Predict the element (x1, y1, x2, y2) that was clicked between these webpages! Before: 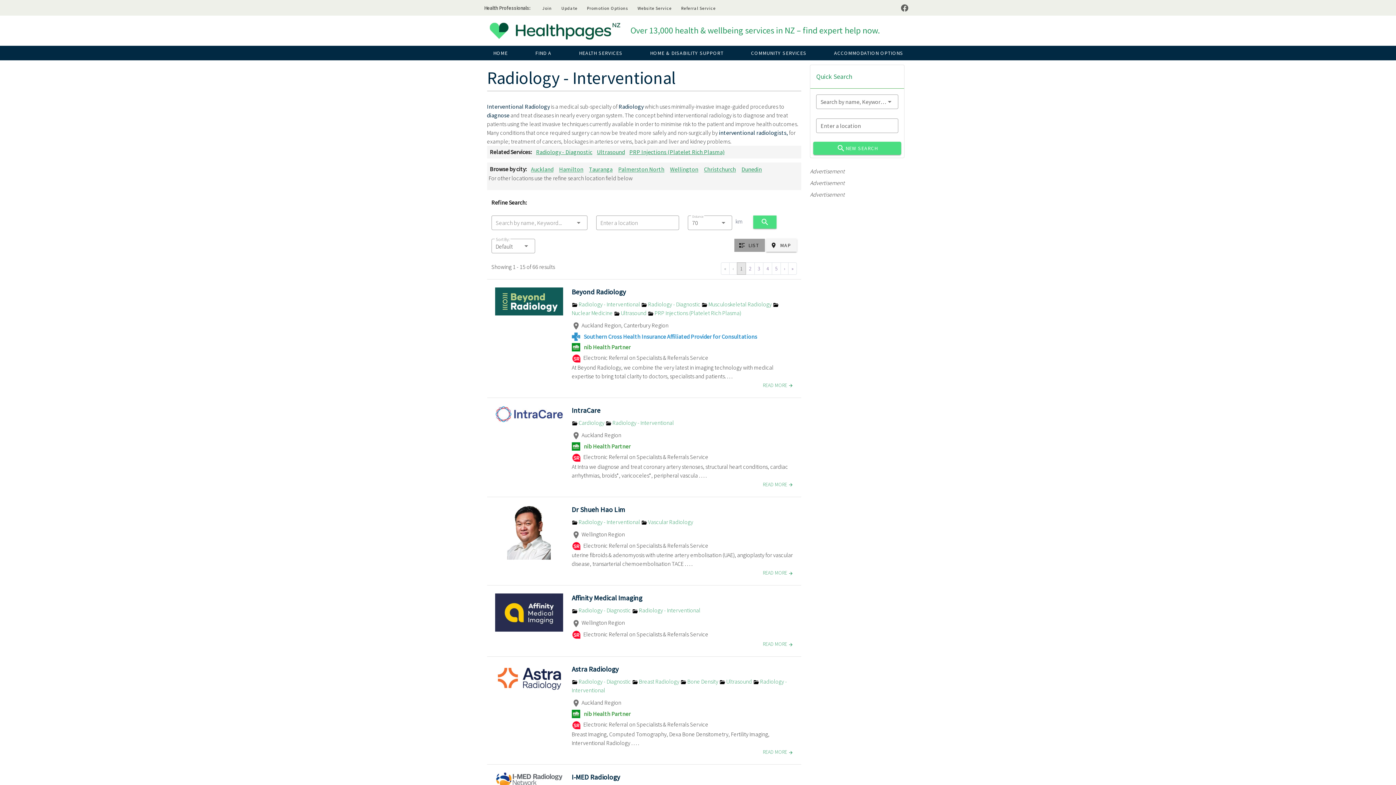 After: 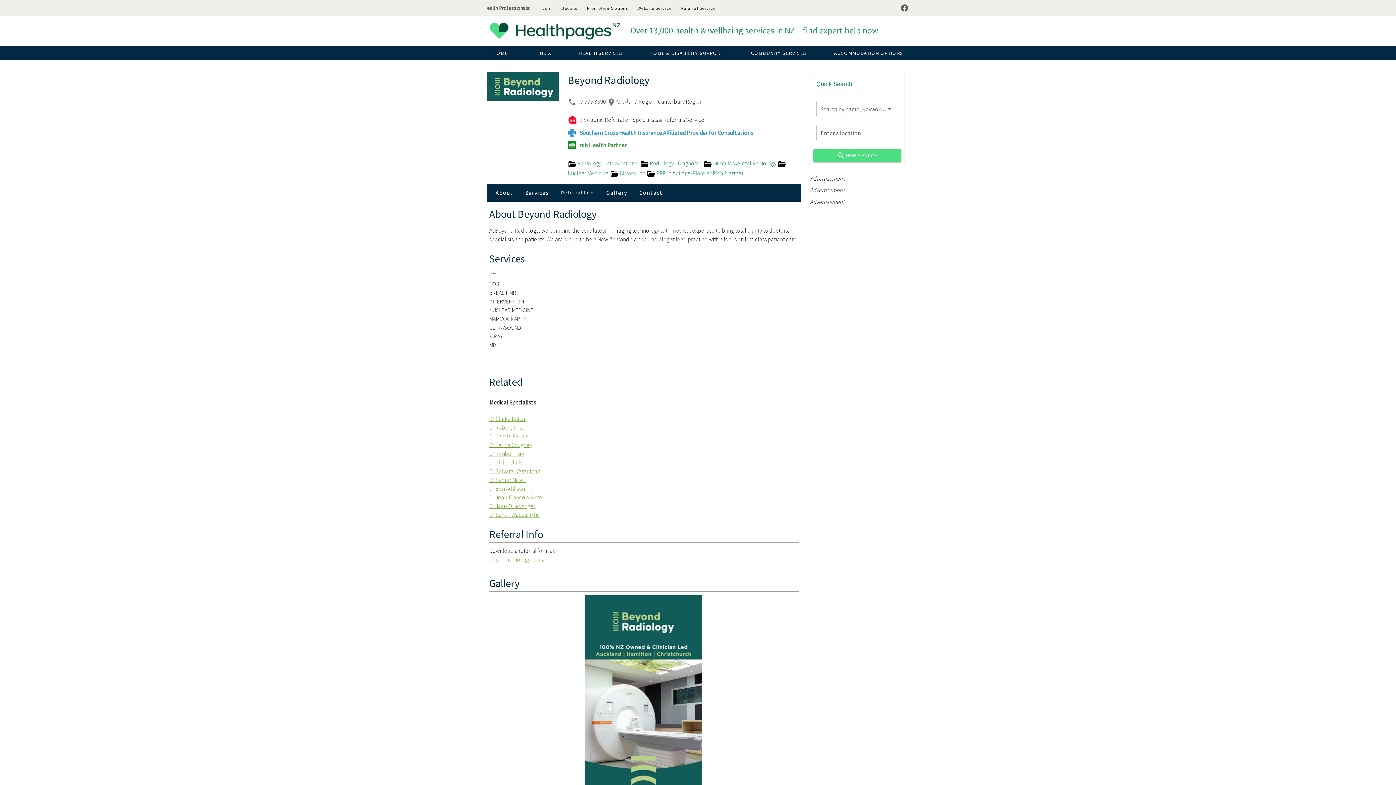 Action: bbox: (495, 309, 563, 317)